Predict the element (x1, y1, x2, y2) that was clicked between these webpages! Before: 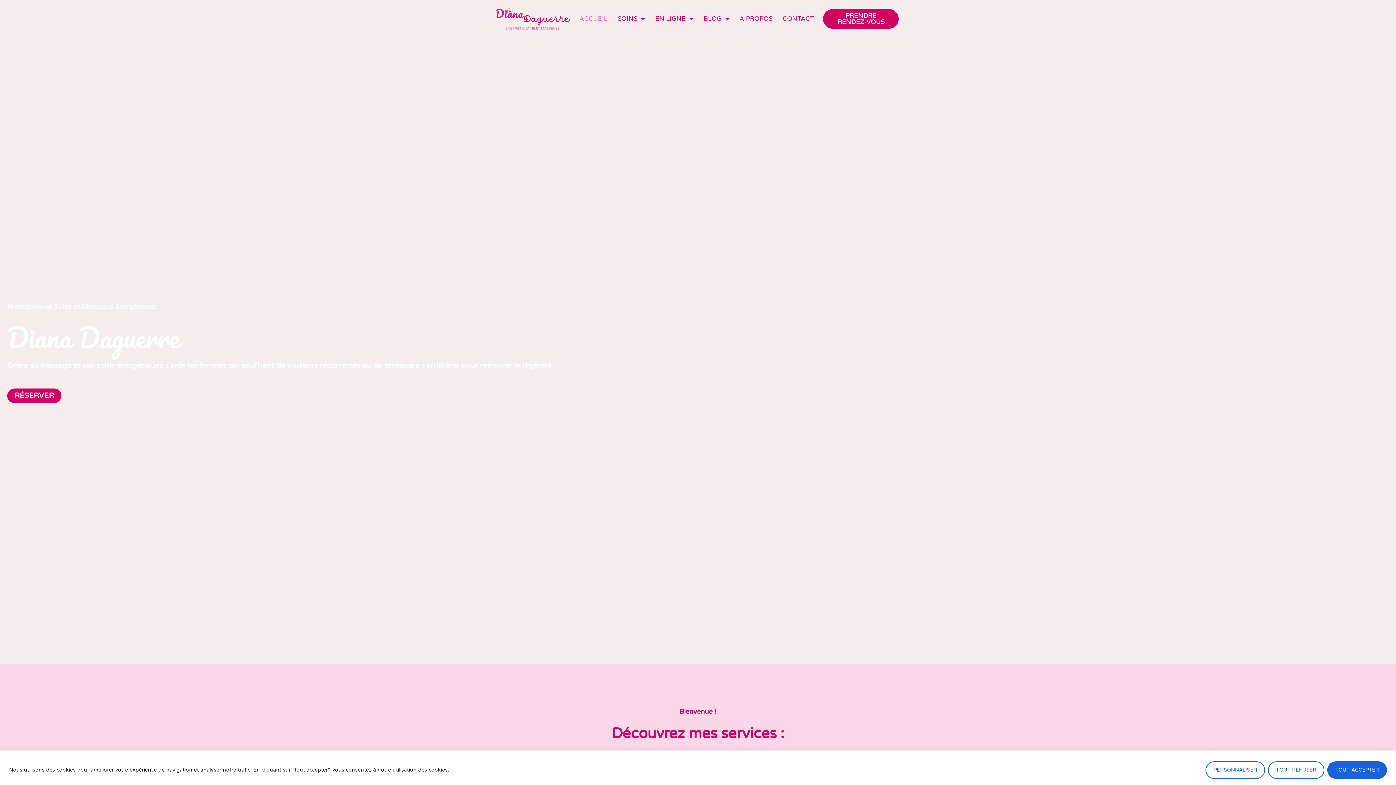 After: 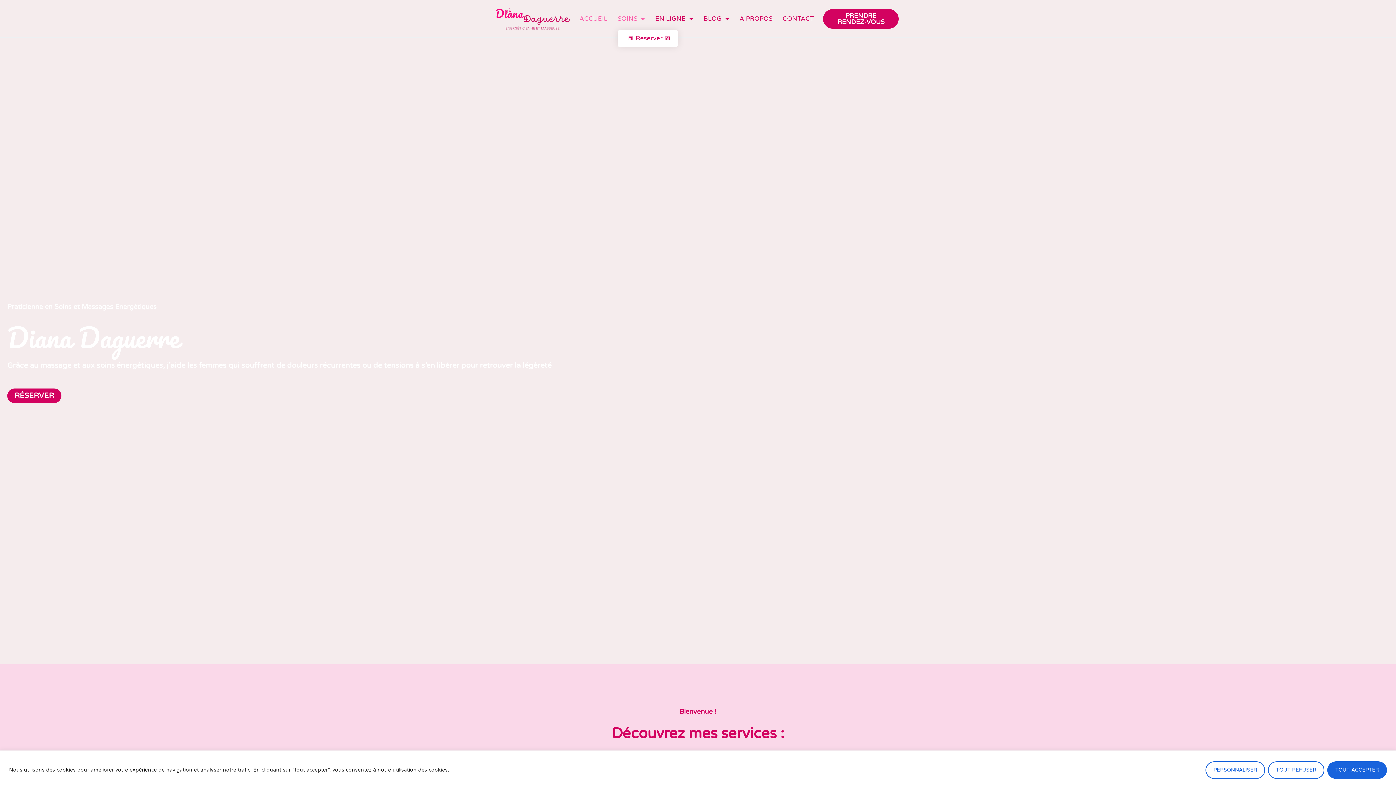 Action: label: SOINS bbox: (617, 7, 645, 30)